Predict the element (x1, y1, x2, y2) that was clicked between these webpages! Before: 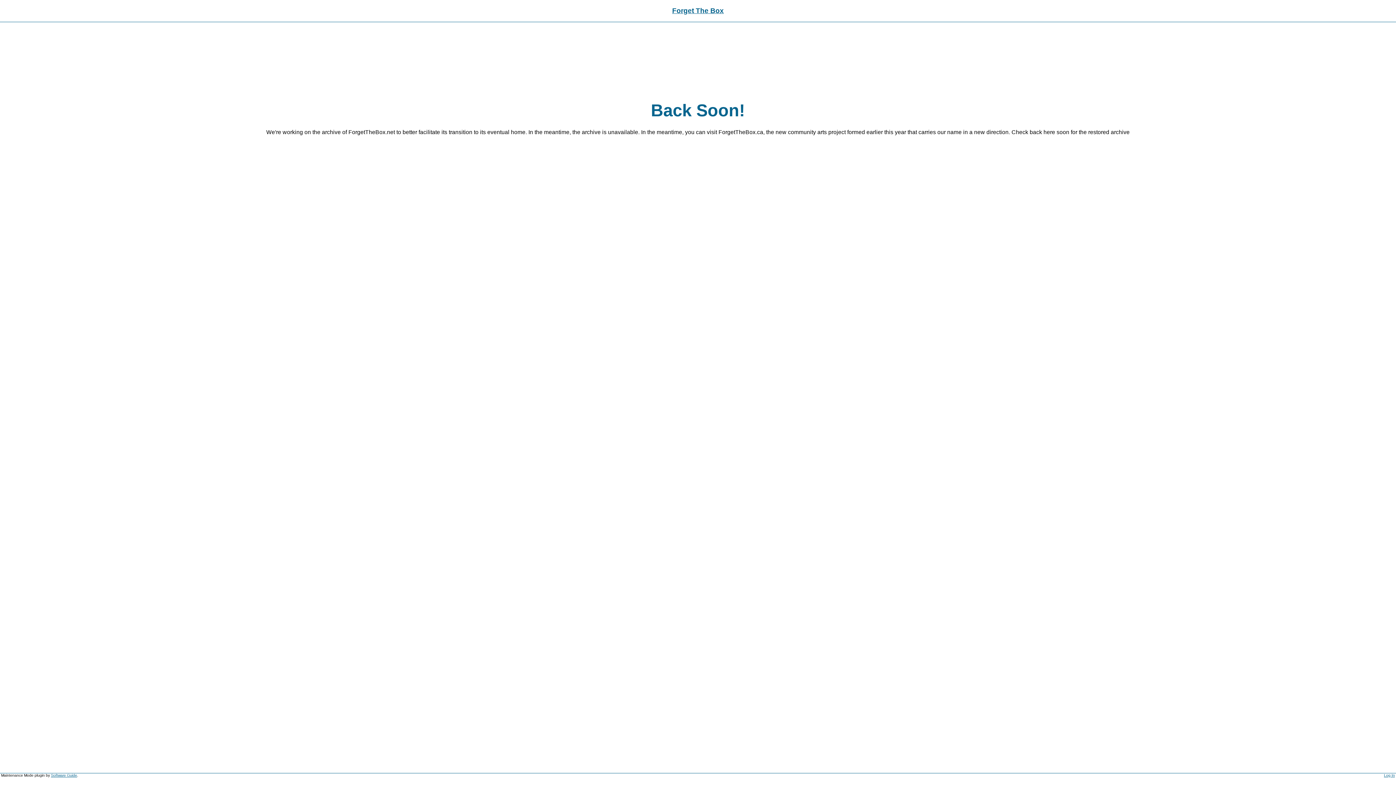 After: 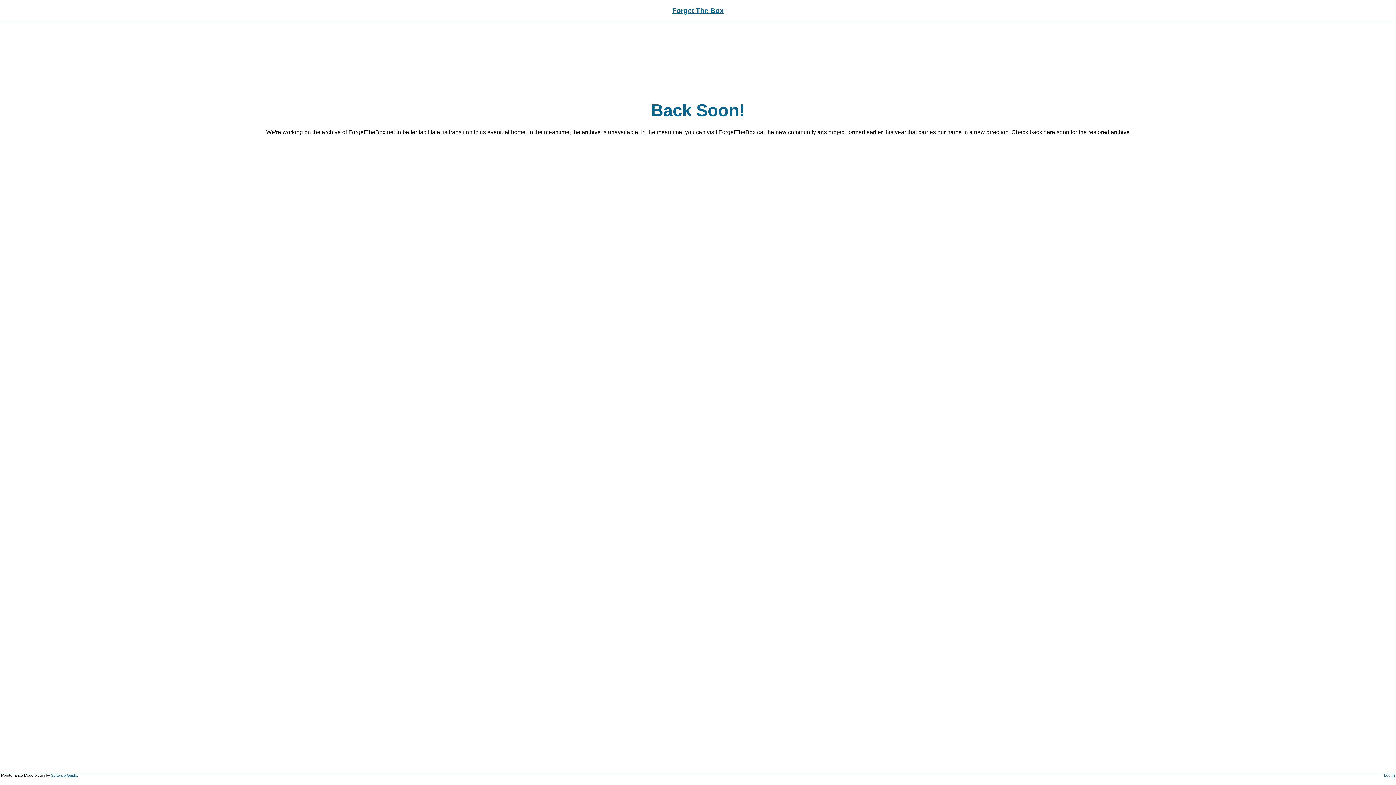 Action: label: Forget The Box bbox: (672, 6, 724, 14)